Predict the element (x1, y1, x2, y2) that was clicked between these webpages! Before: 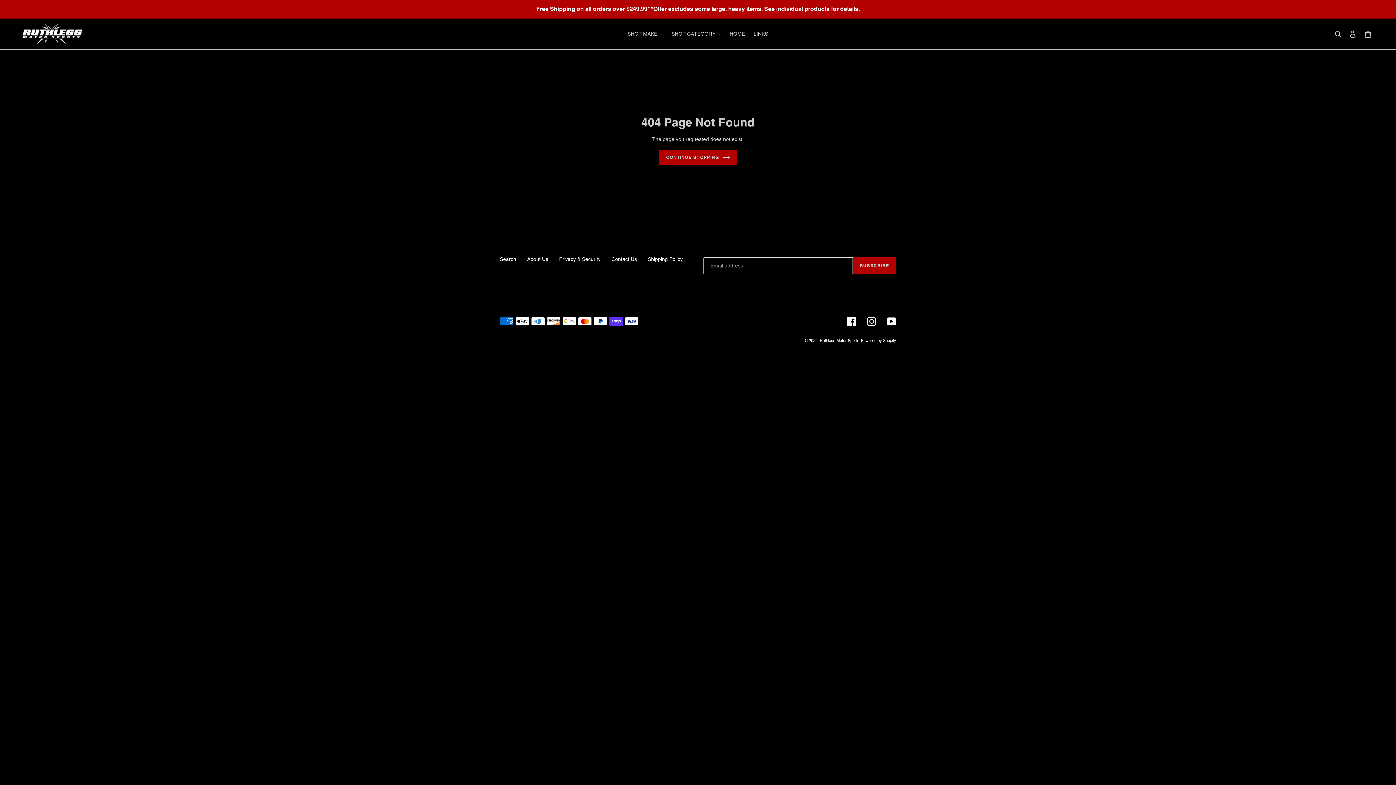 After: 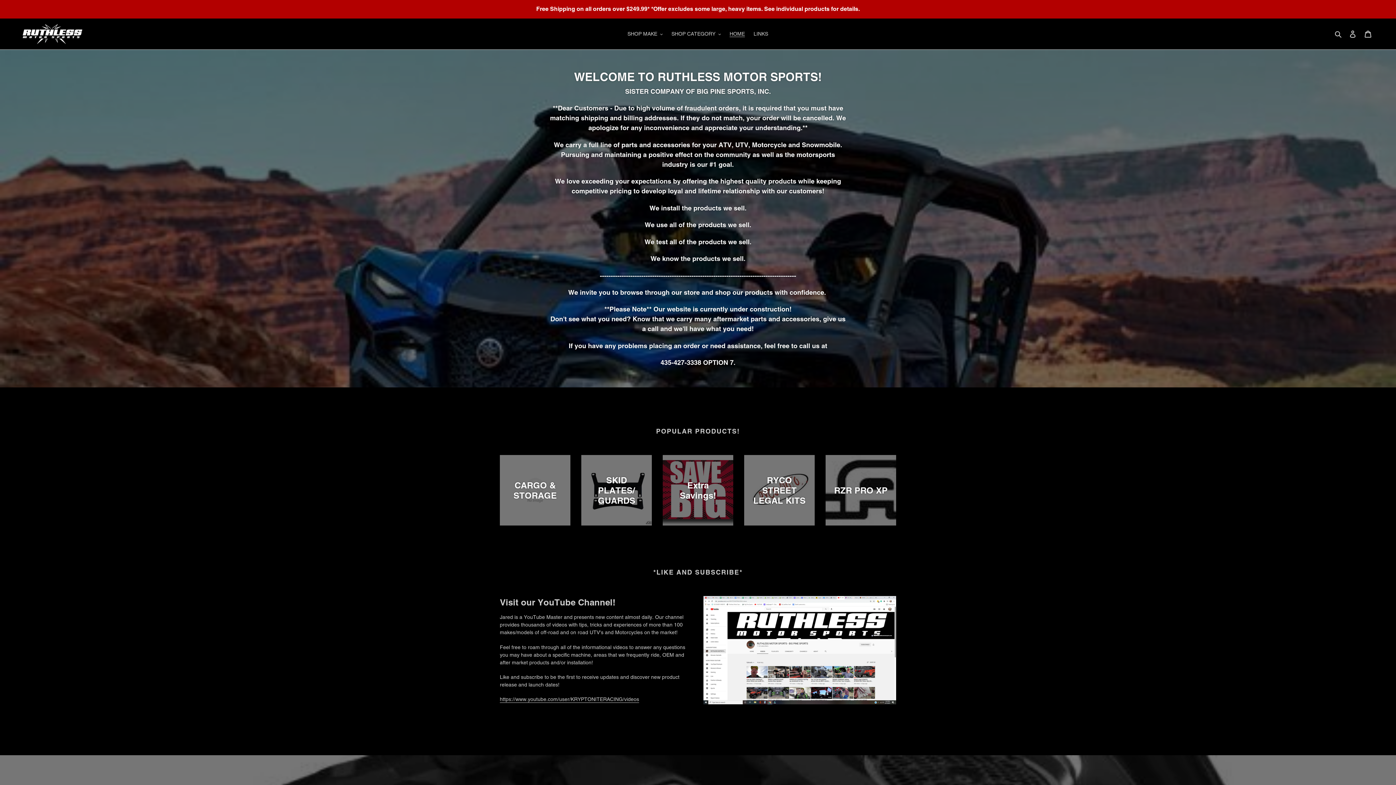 Action: bbox: (726, 29, 748, 38) label: HOME